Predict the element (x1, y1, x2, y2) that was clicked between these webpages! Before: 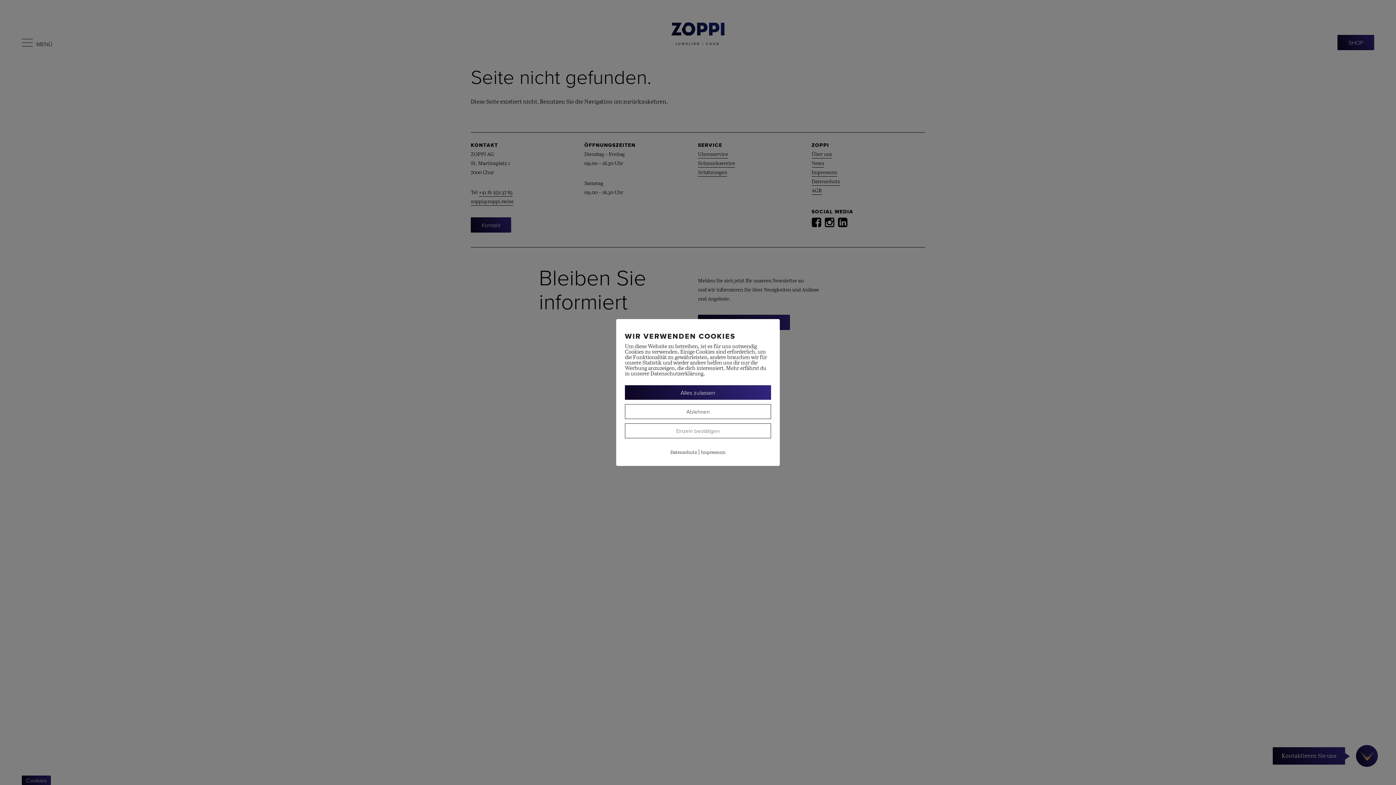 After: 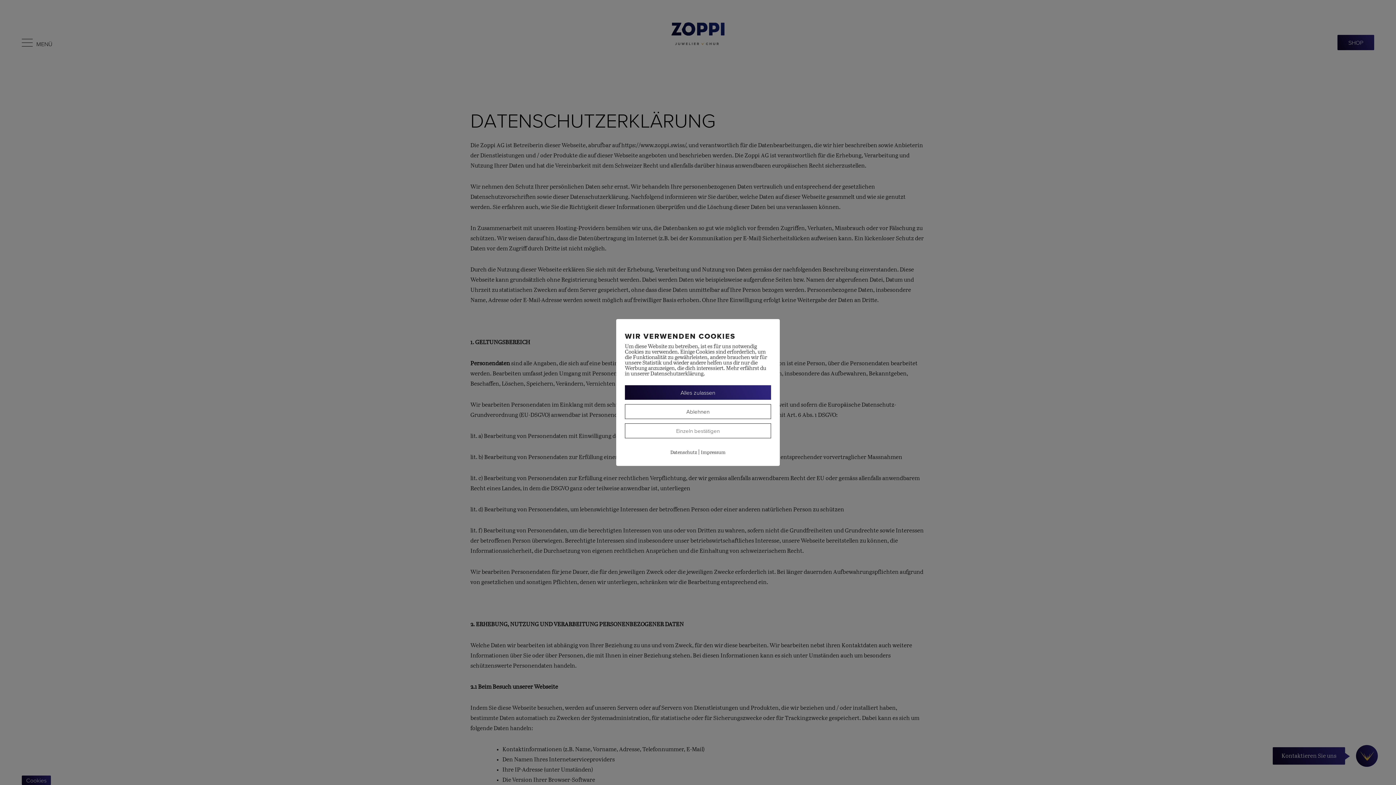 Action: label: Datenschutz bbox: (670, 450, 697, 455)